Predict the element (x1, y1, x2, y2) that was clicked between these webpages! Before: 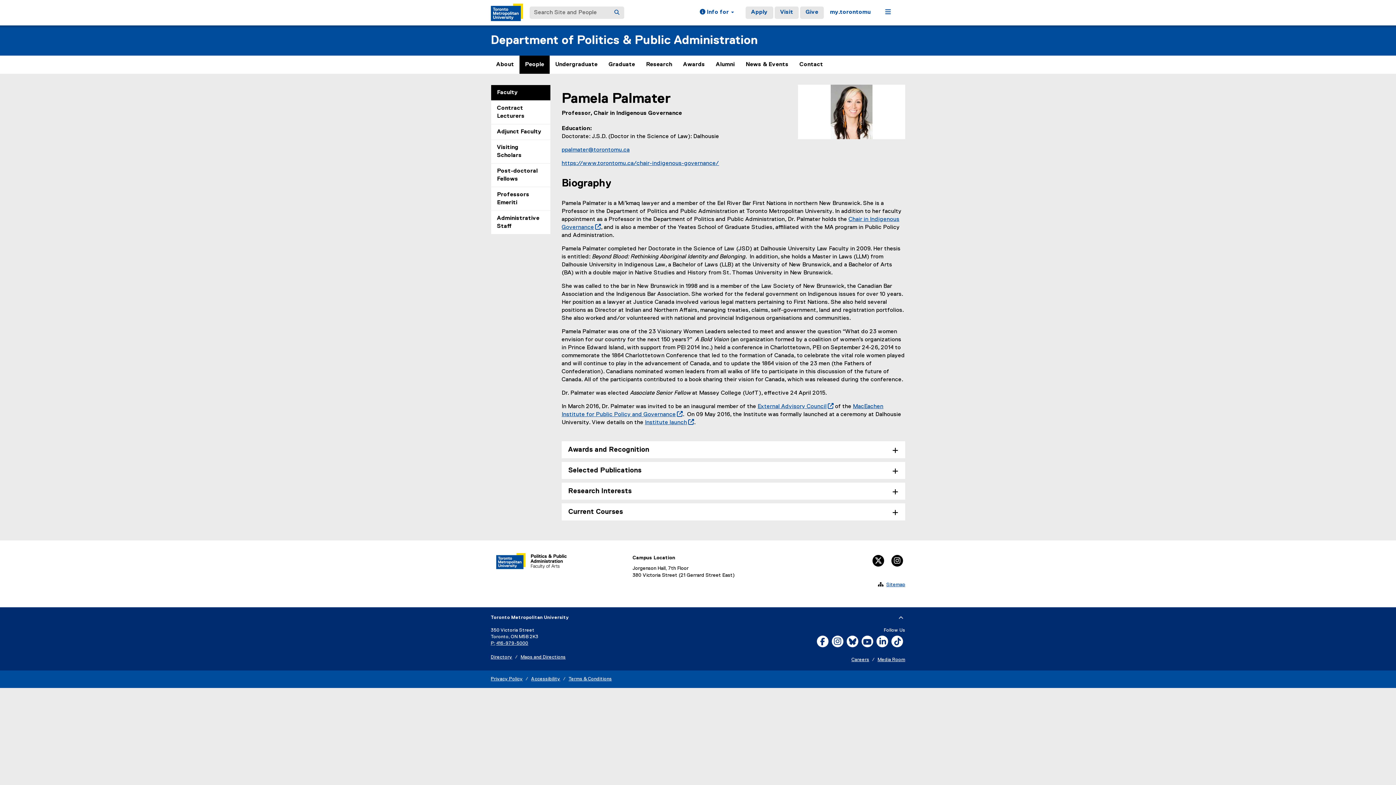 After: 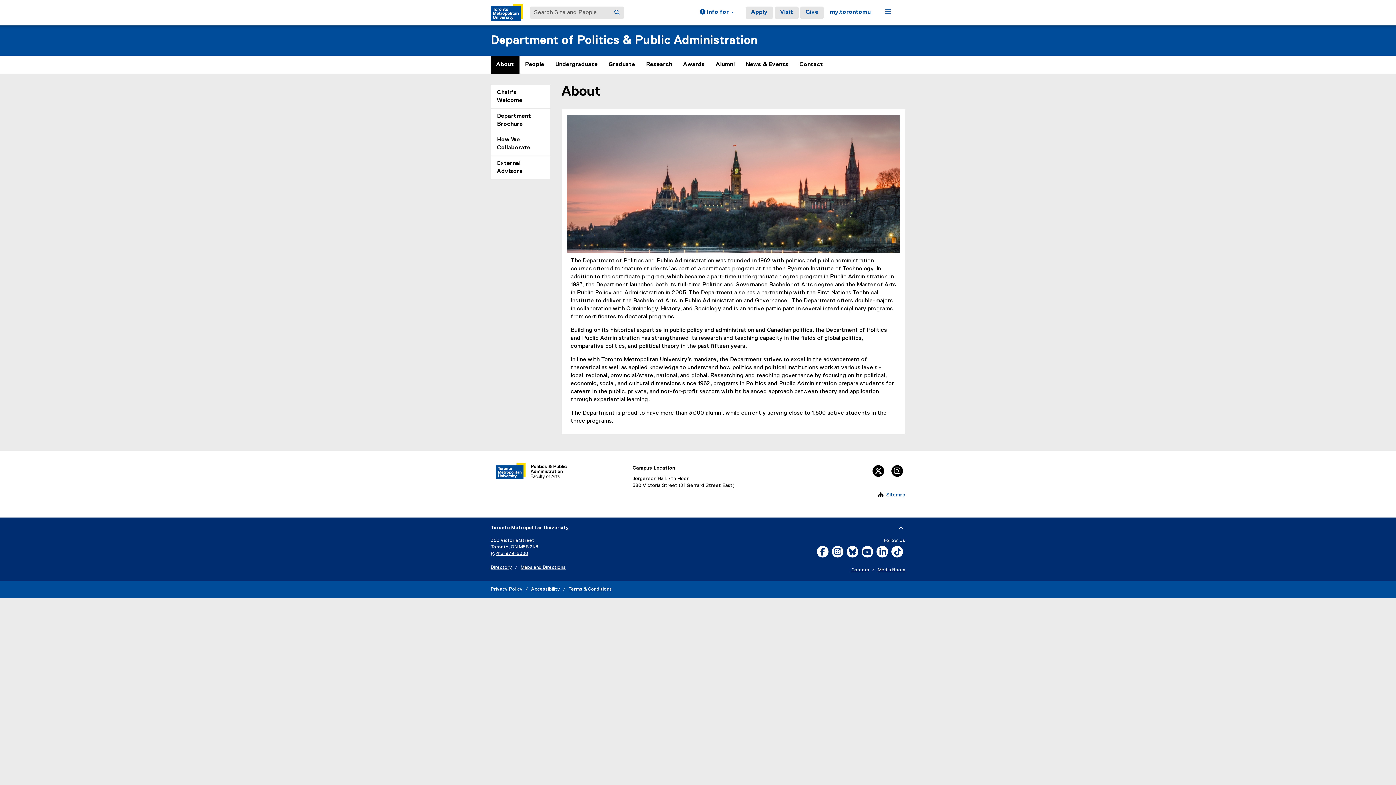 Action: label: About bbox: (490, 55, 519, 73)